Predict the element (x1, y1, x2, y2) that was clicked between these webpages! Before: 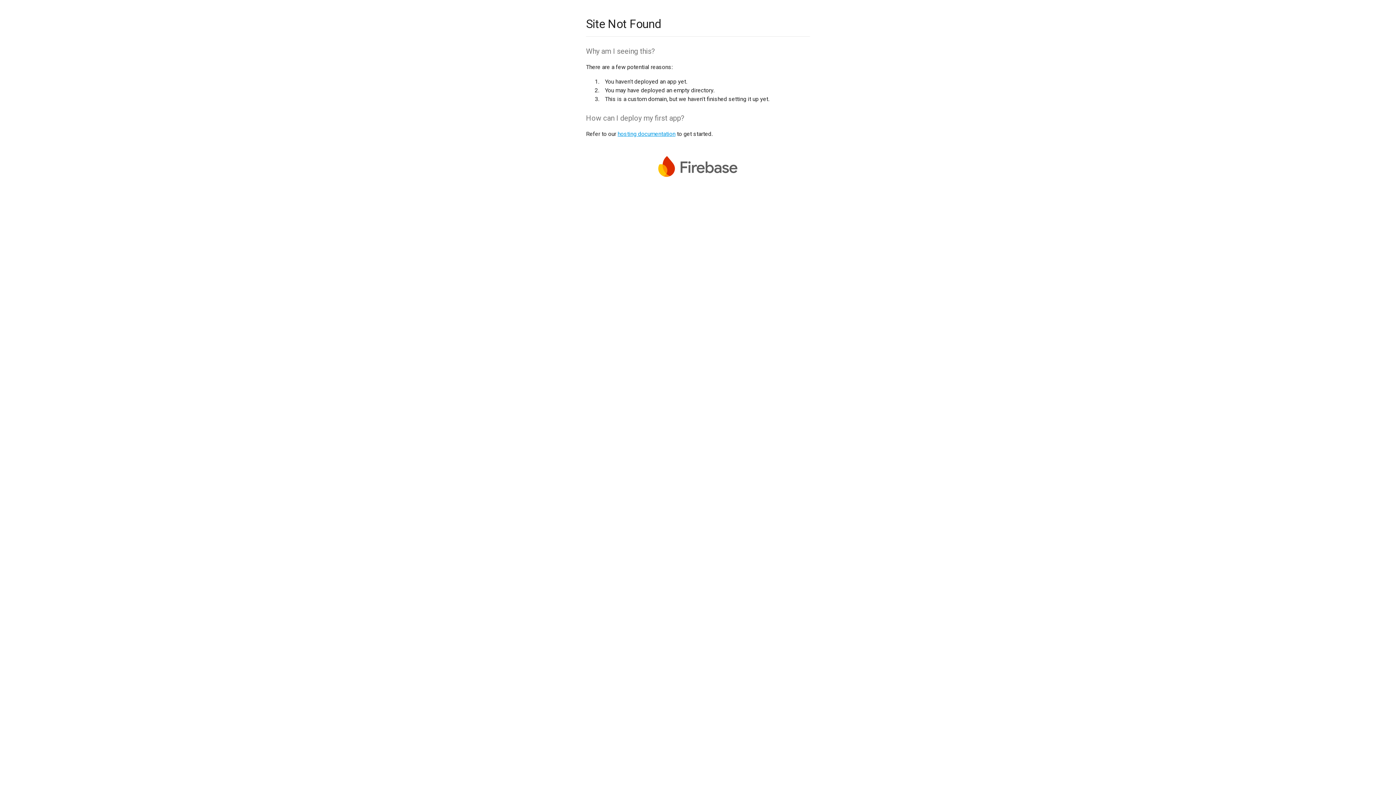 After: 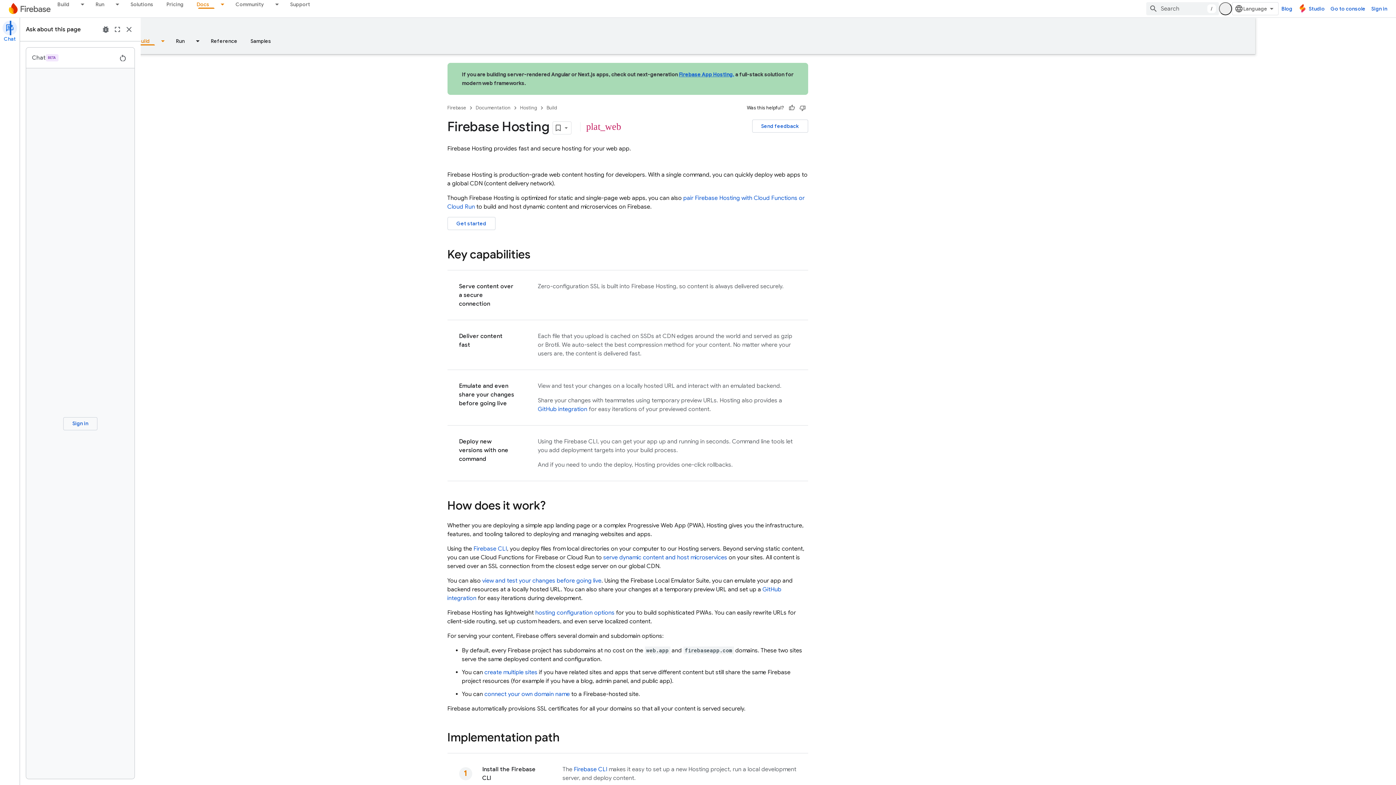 Action: bbox: (617, 130, 675, 137) label: hosting documentation